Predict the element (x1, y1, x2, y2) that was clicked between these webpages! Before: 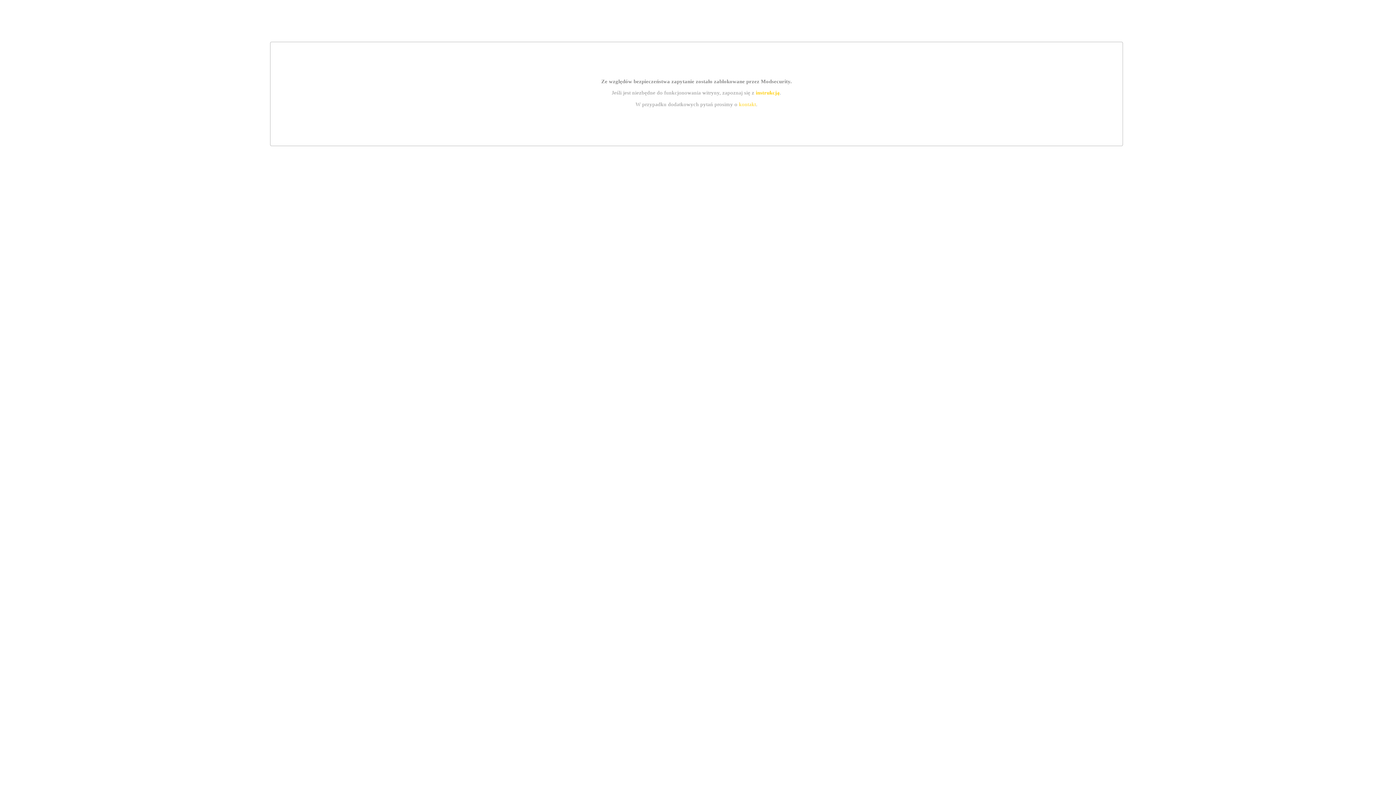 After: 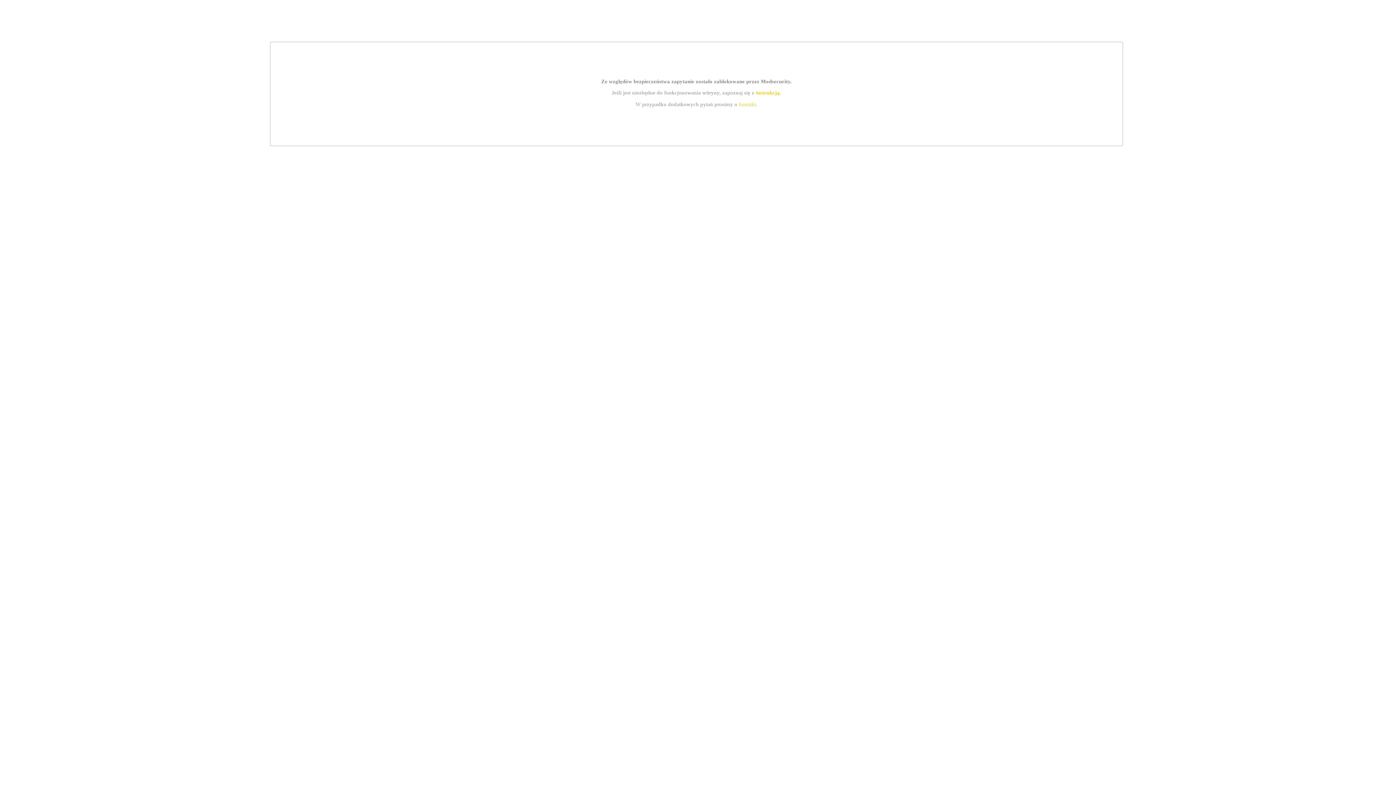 Action: bbox: (739, 101, 756, 107) label: kontakt